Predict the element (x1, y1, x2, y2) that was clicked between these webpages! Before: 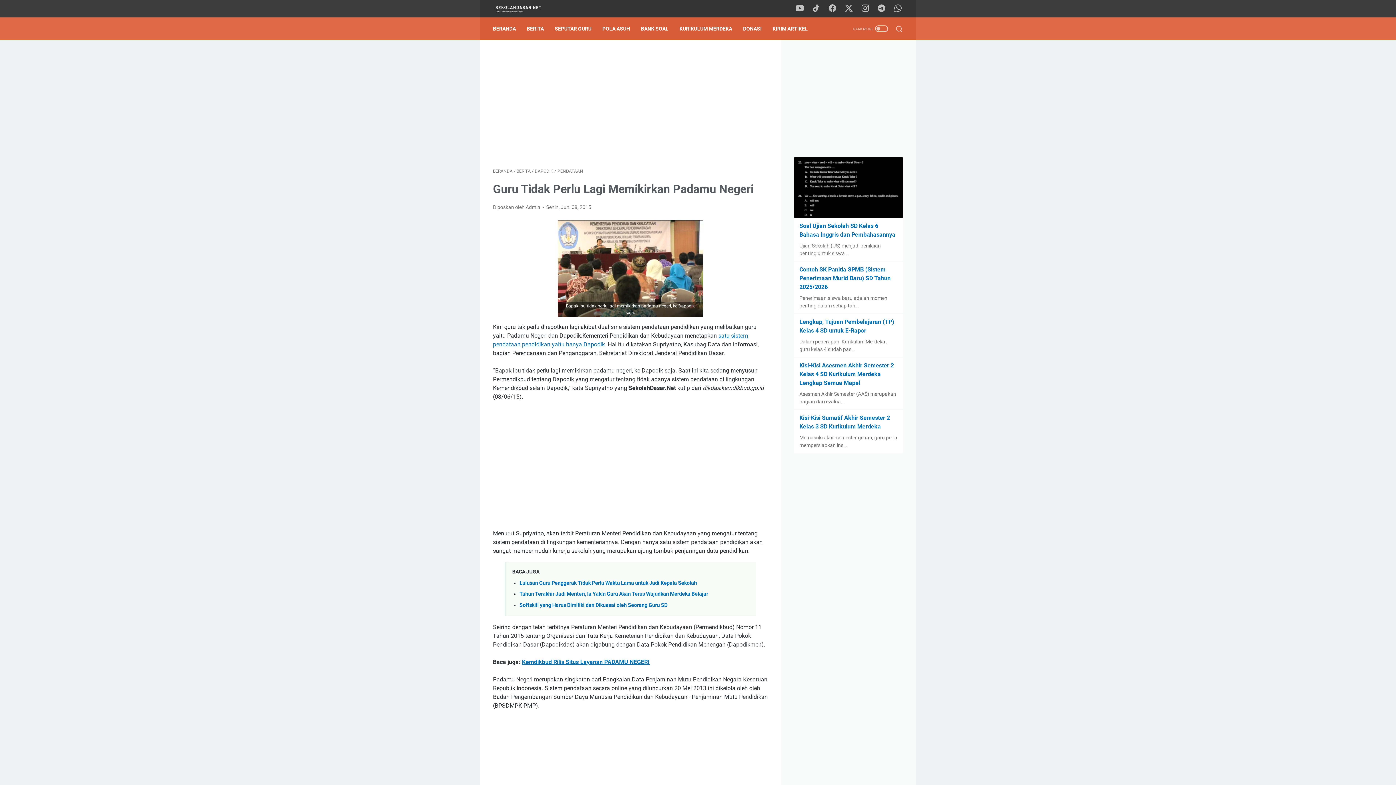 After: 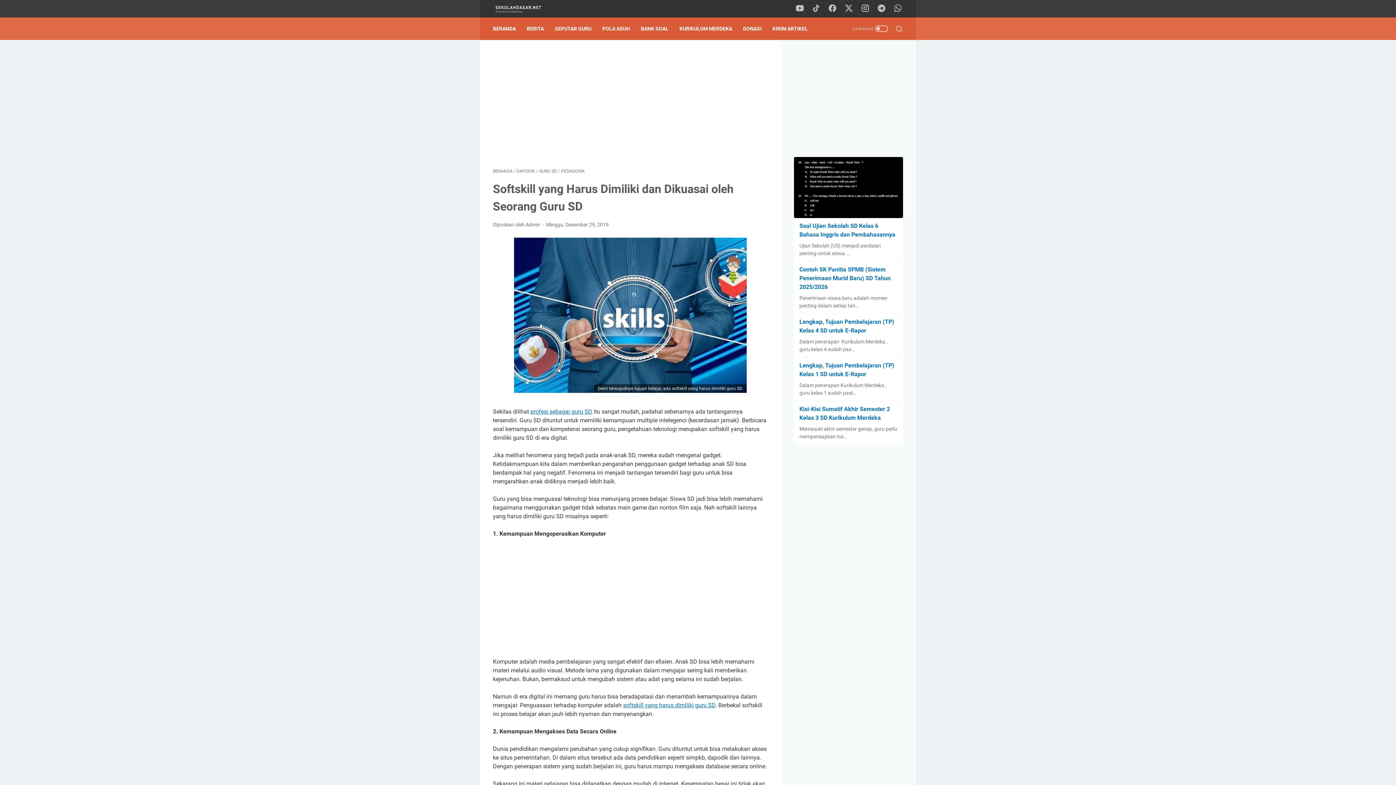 Action: bbox: (519, 602, 667, 608) label: Softskill yang Harus Dimiliki dan Dikuasai oleh Seorang Guru SD